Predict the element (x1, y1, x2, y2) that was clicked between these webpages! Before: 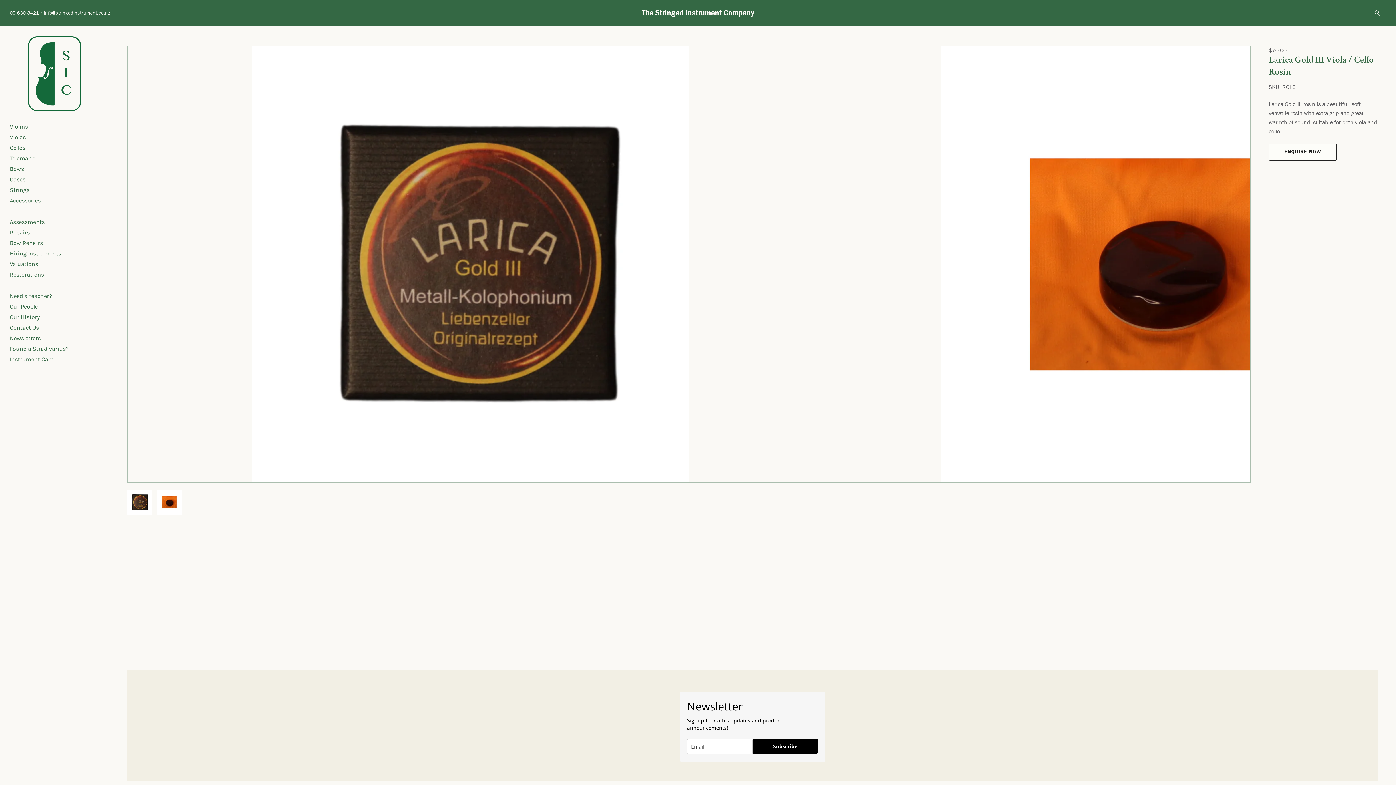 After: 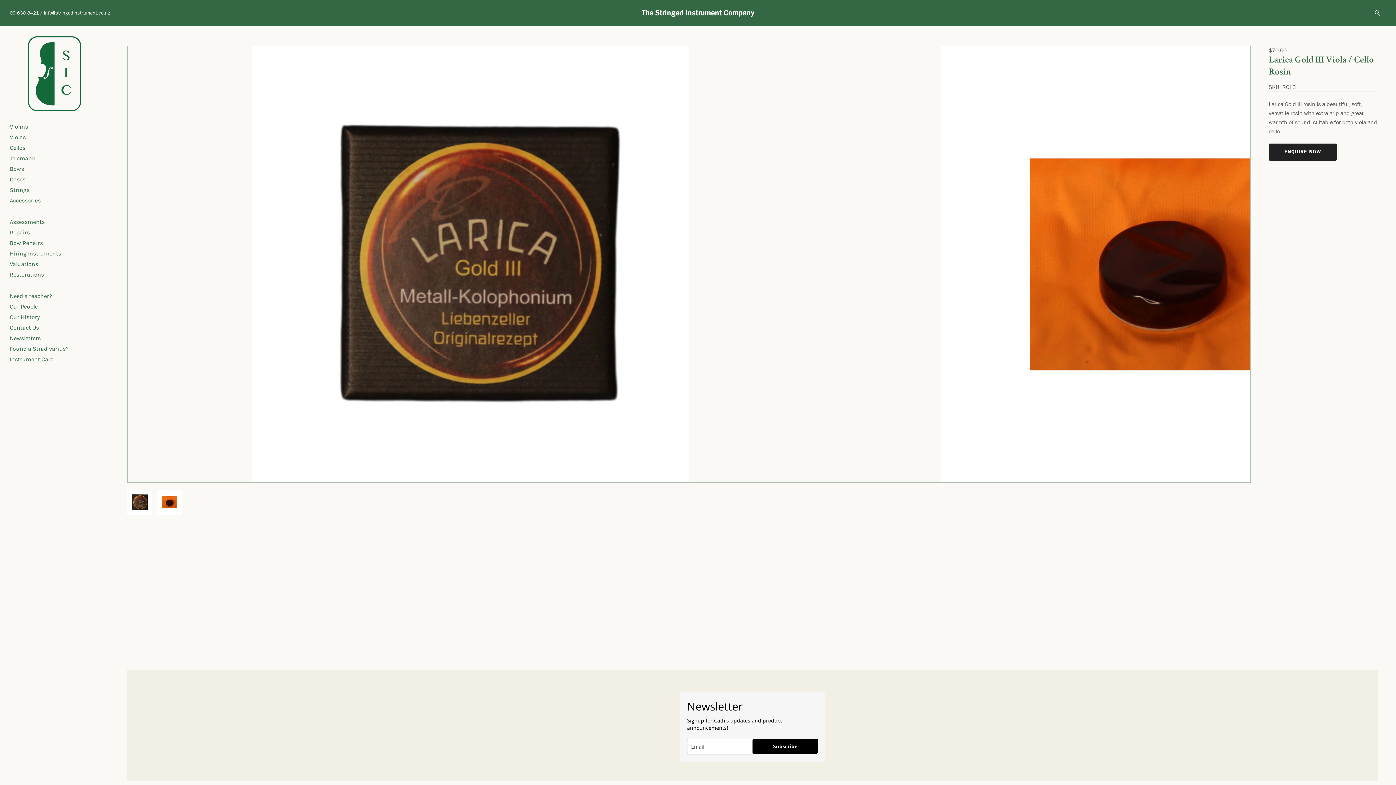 Action: label: ENQUIRE NOW bbox: (1269, 143, 1337, 160)